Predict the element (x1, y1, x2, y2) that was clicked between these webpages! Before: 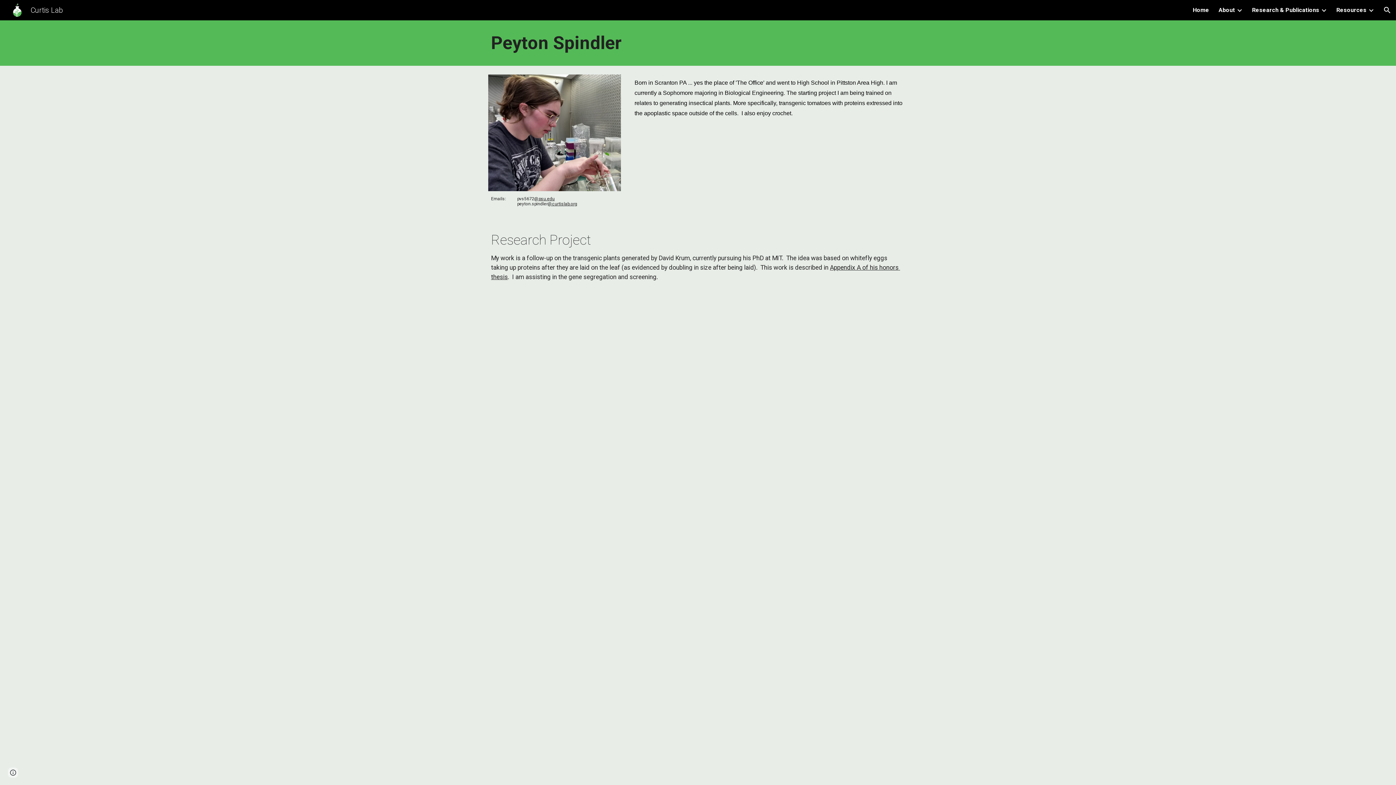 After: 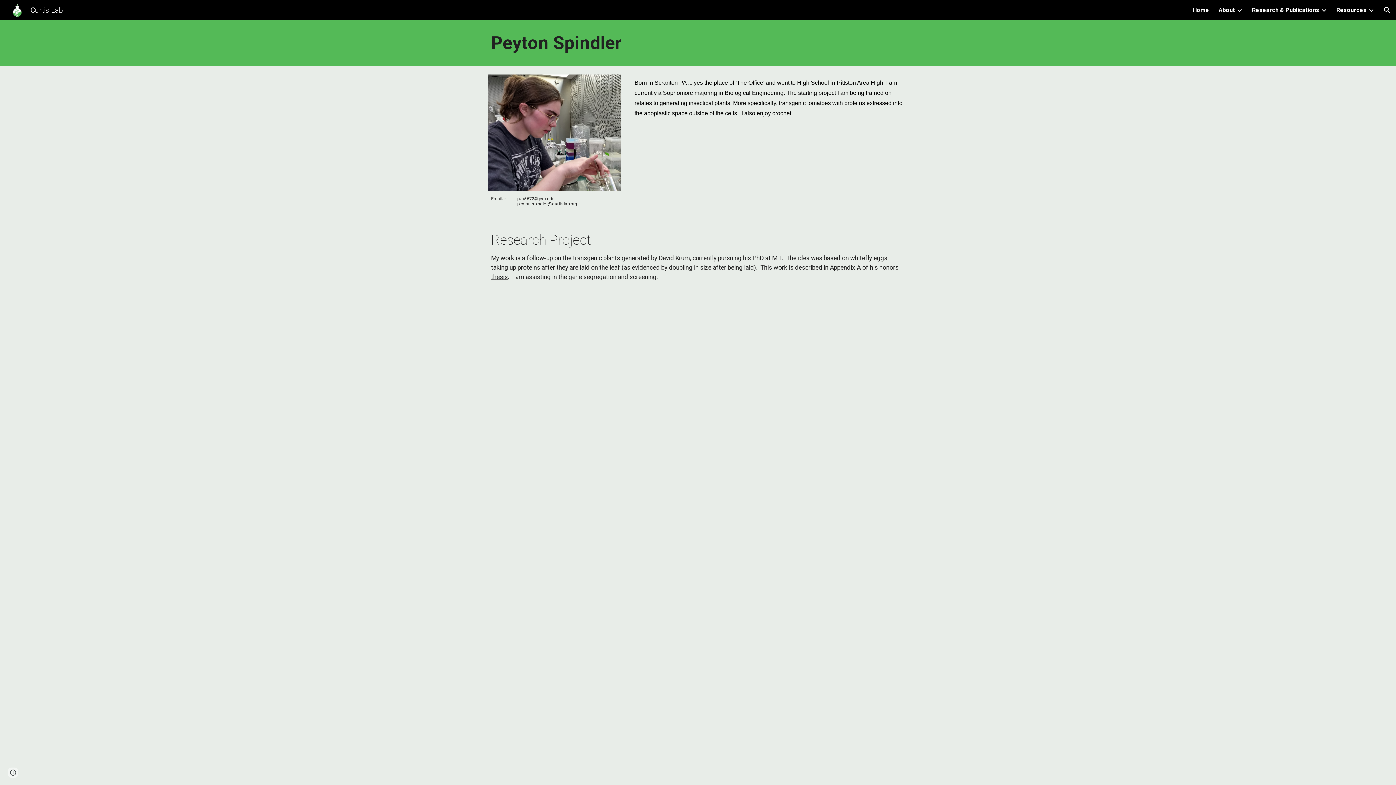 Action: label: @psu.edu bbox: (534, 196, 554, 201)